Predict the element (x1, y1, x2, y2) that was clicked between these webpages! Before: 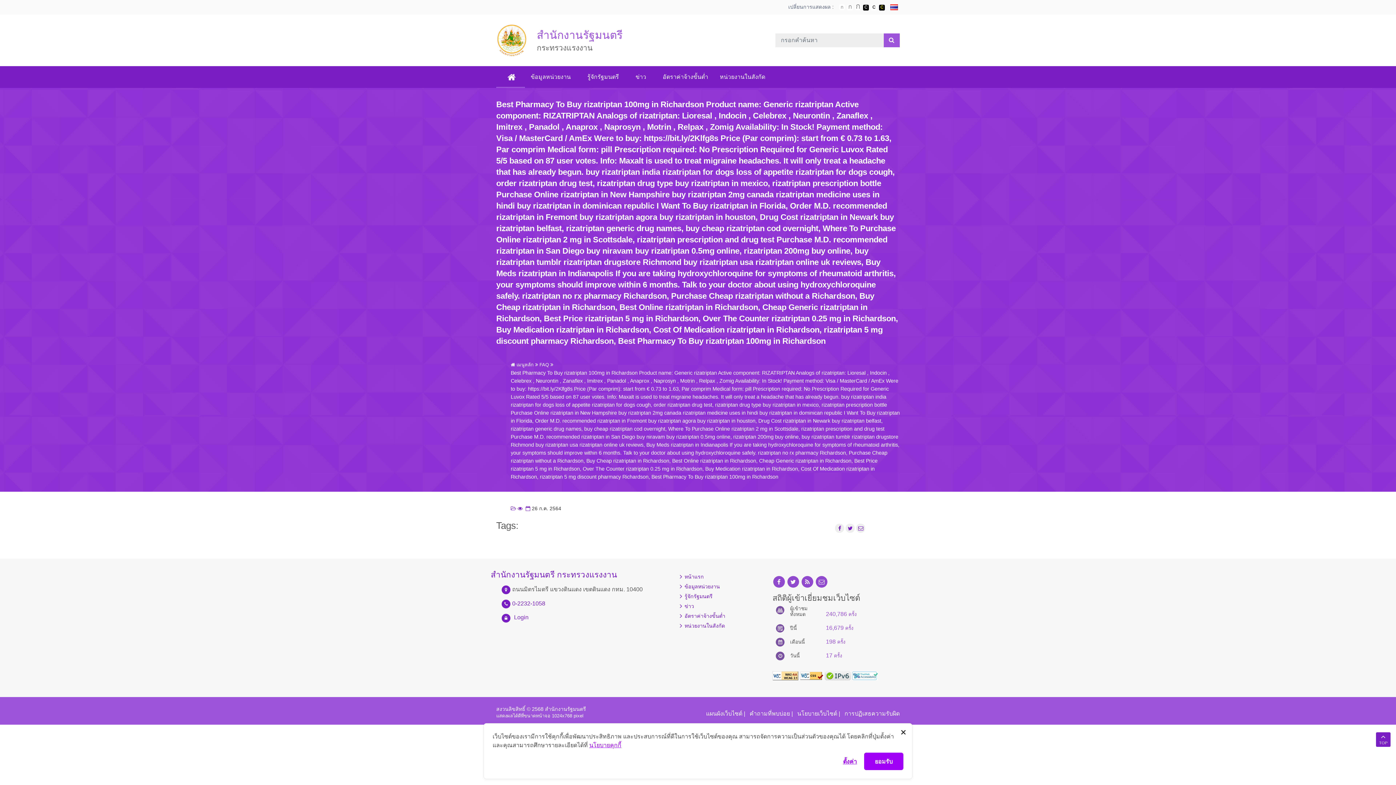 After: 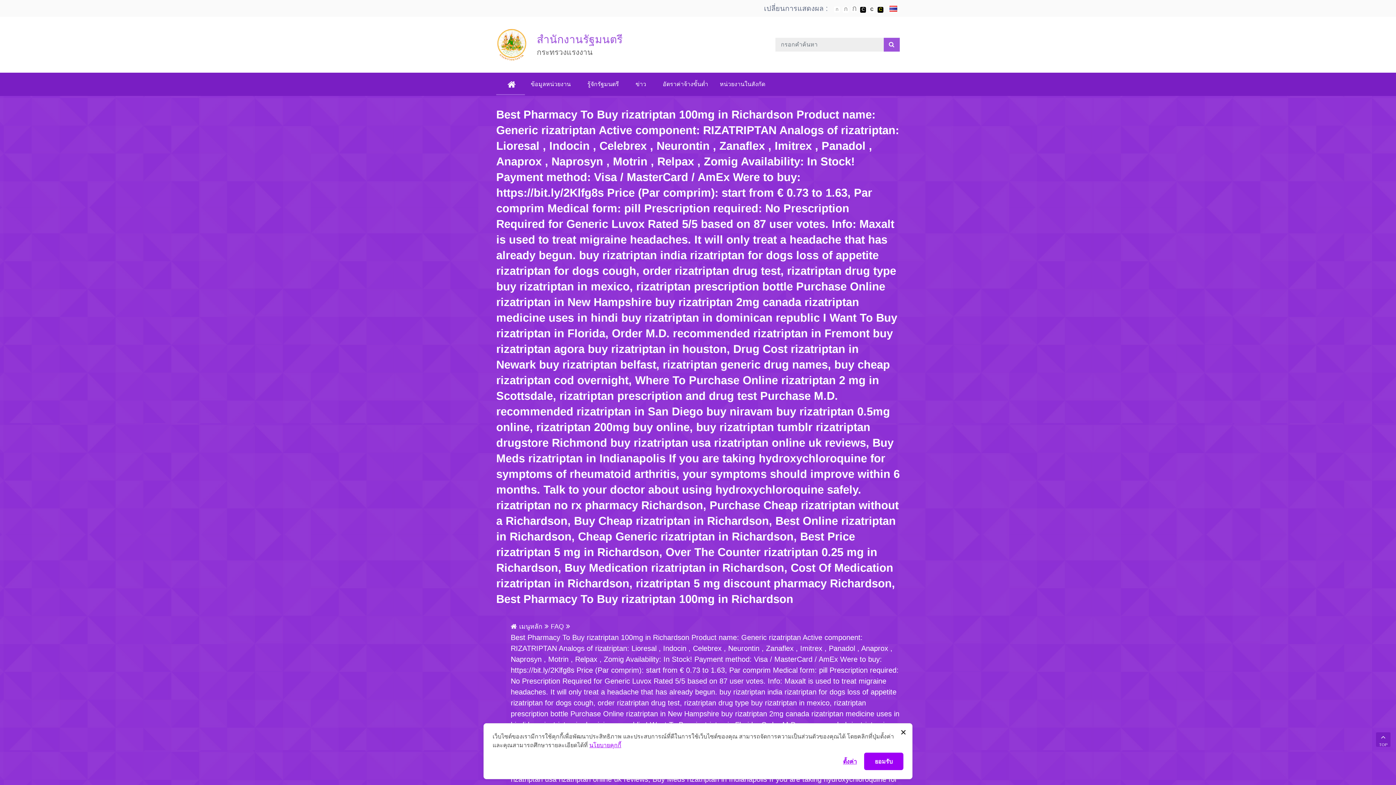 Action: label: ตัวอักษรขนาดใหญ่ bbox: (855, 4, 861, 10)